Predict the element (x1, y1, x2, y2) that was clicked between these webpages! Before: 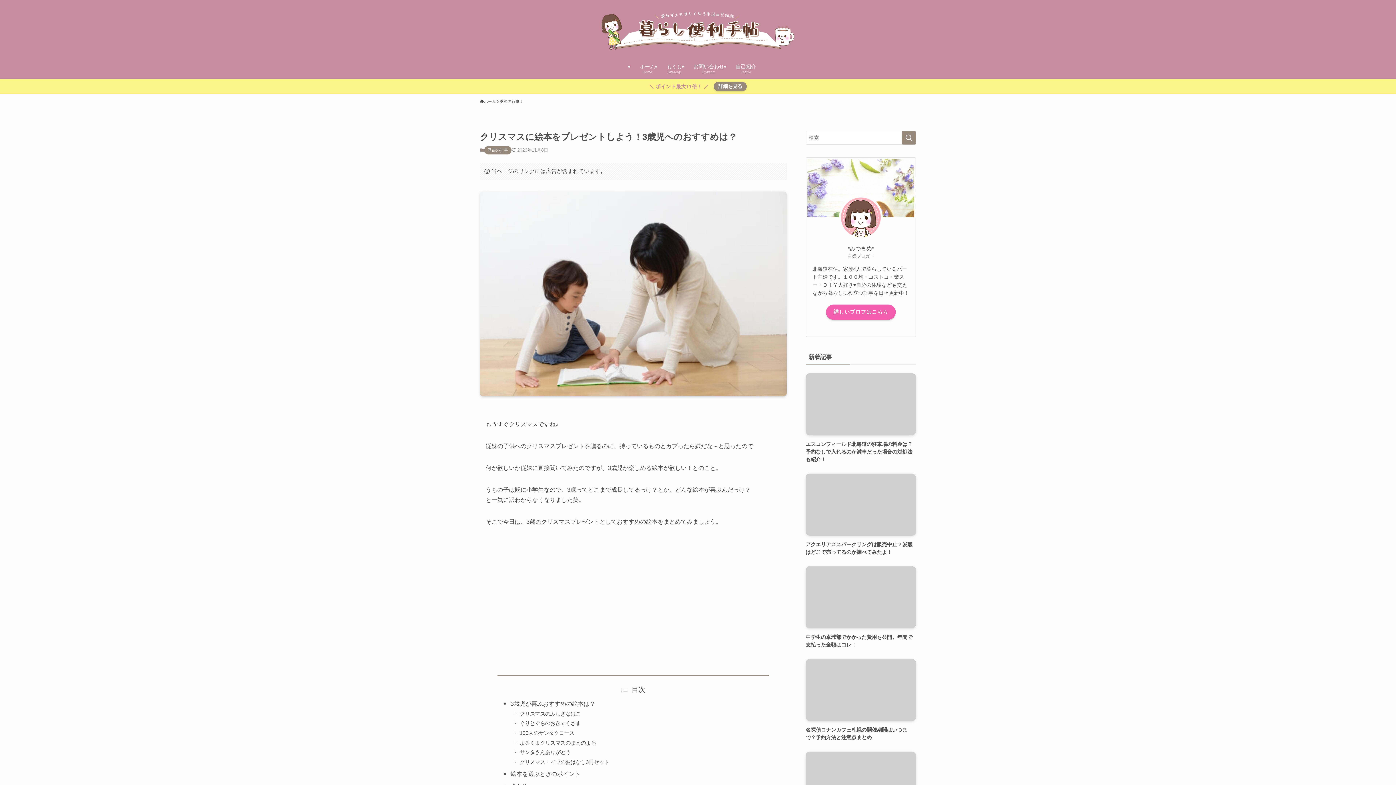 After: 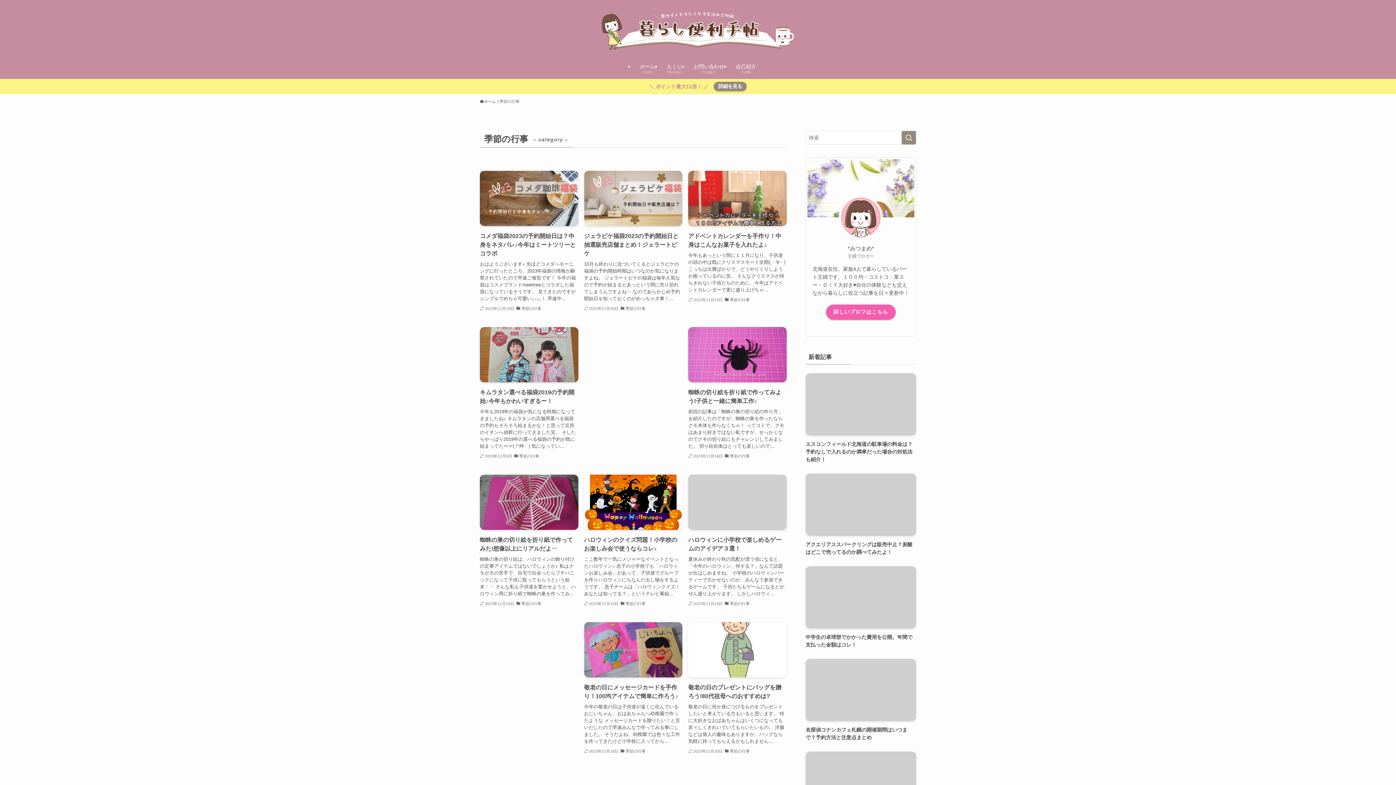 Action: bbox: (484, 146, 511, 154) label: 季節の行事